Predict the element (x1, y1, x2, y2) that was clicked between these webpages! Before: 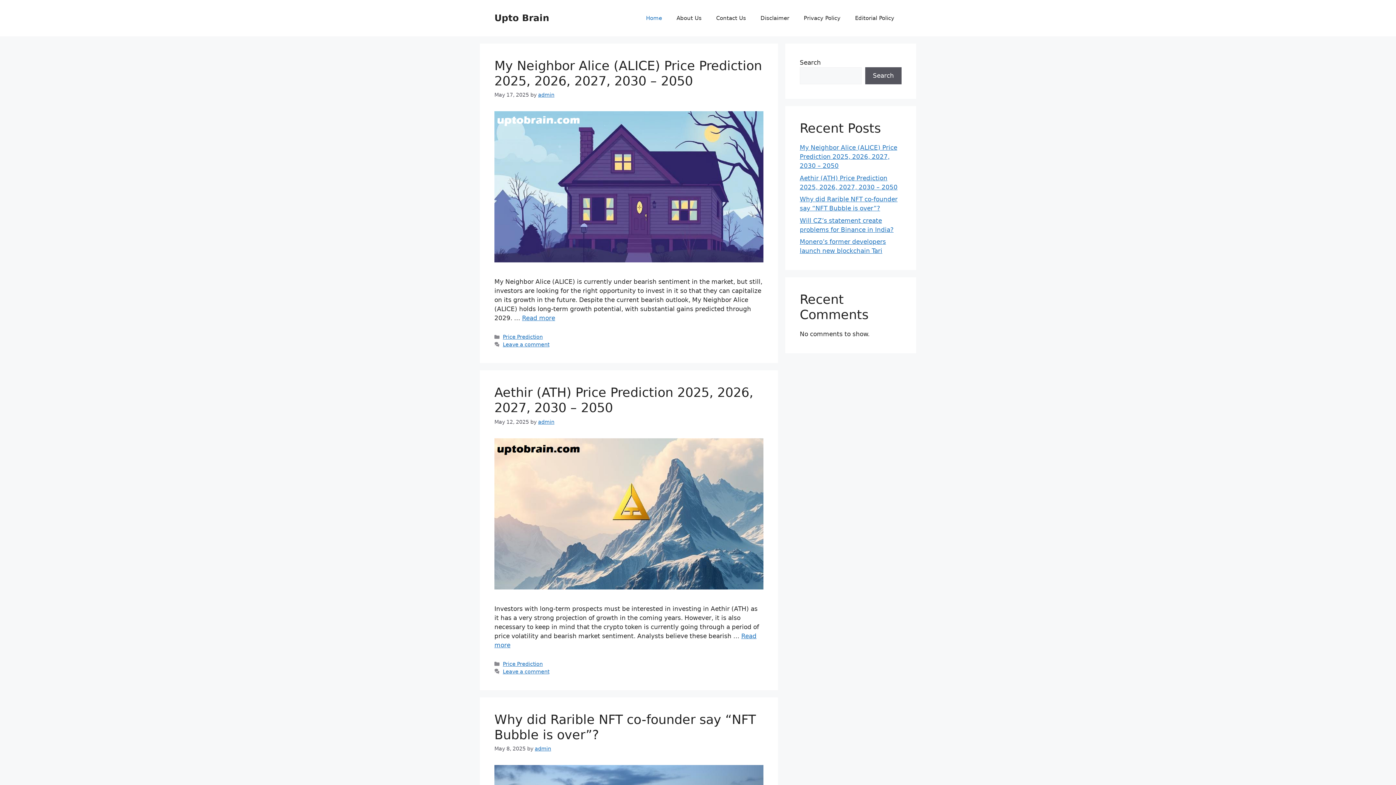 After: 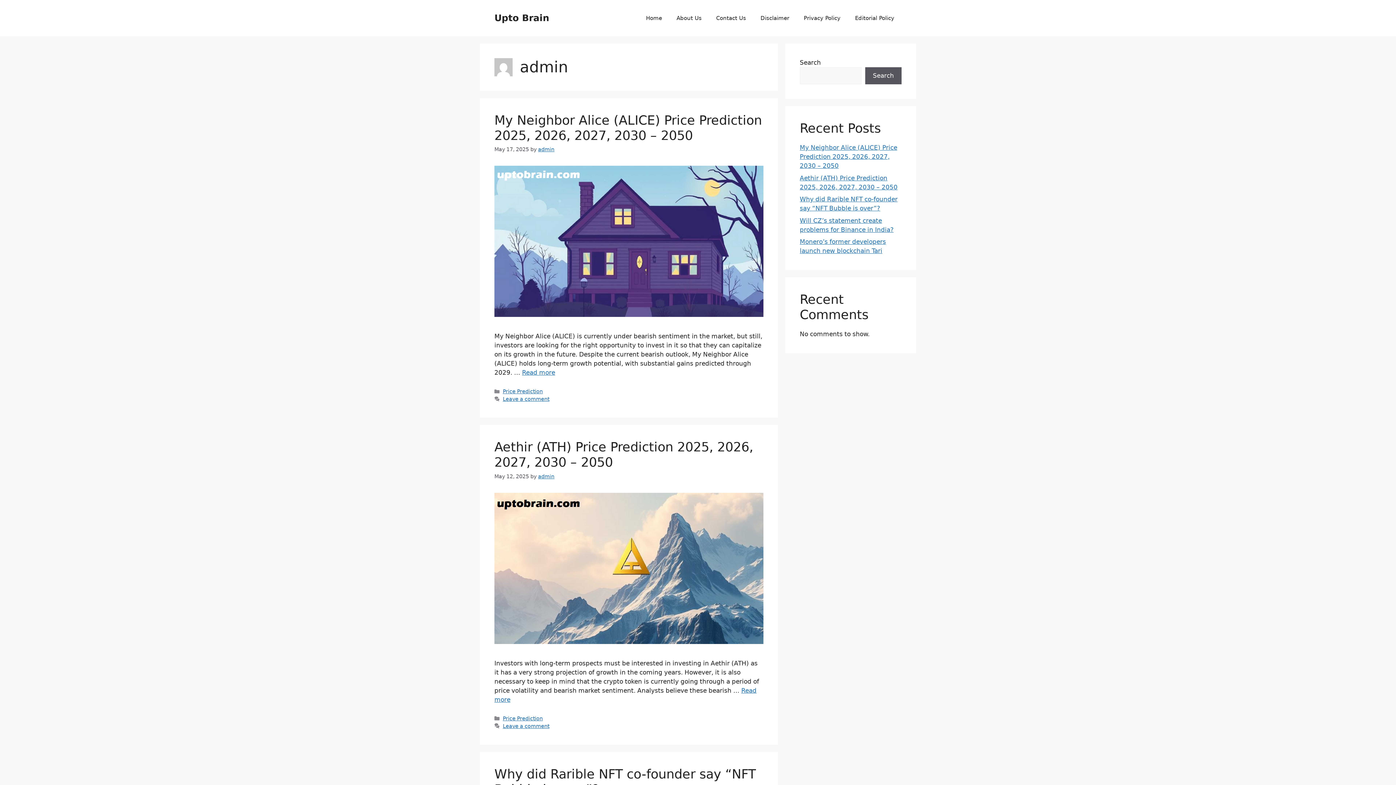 Action: label: admin bbox: (538, 92, 554, 97)